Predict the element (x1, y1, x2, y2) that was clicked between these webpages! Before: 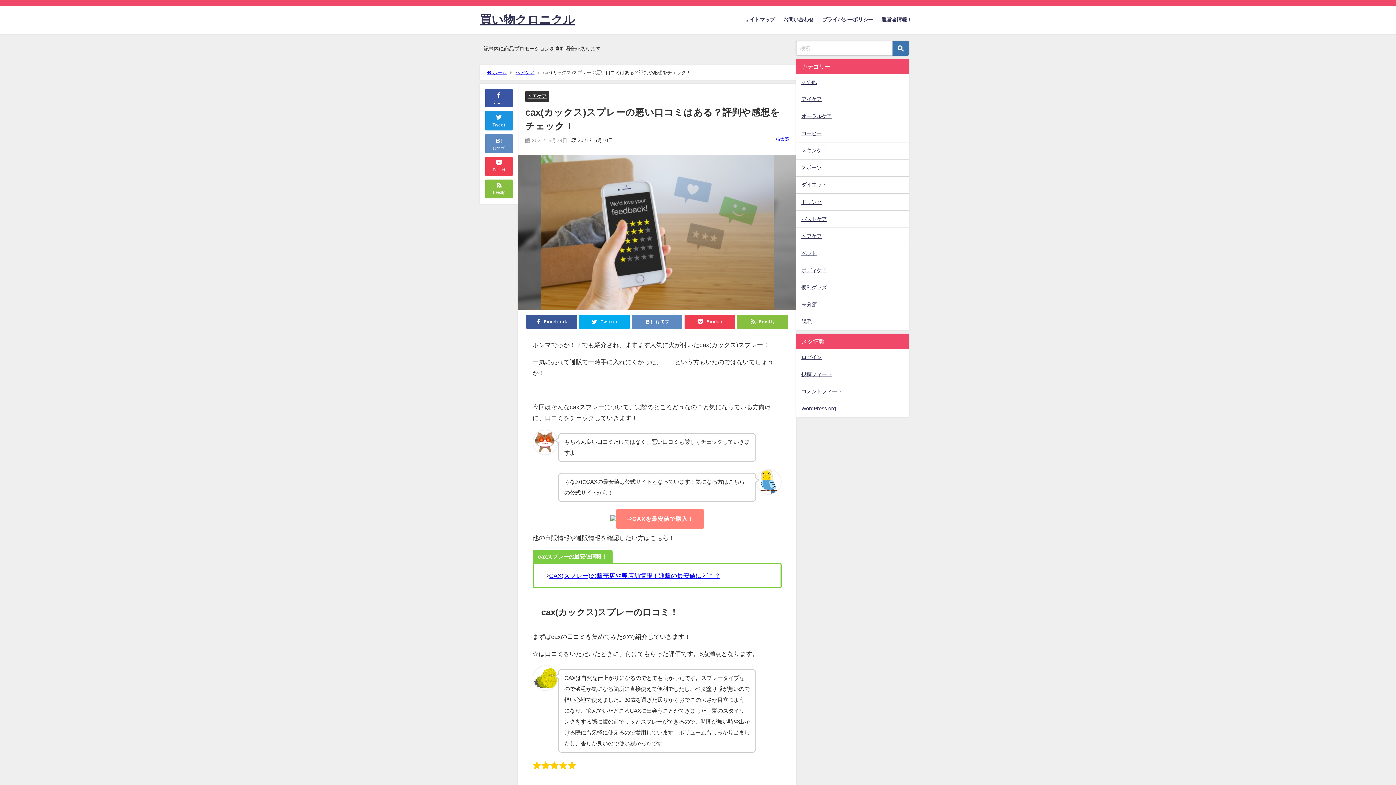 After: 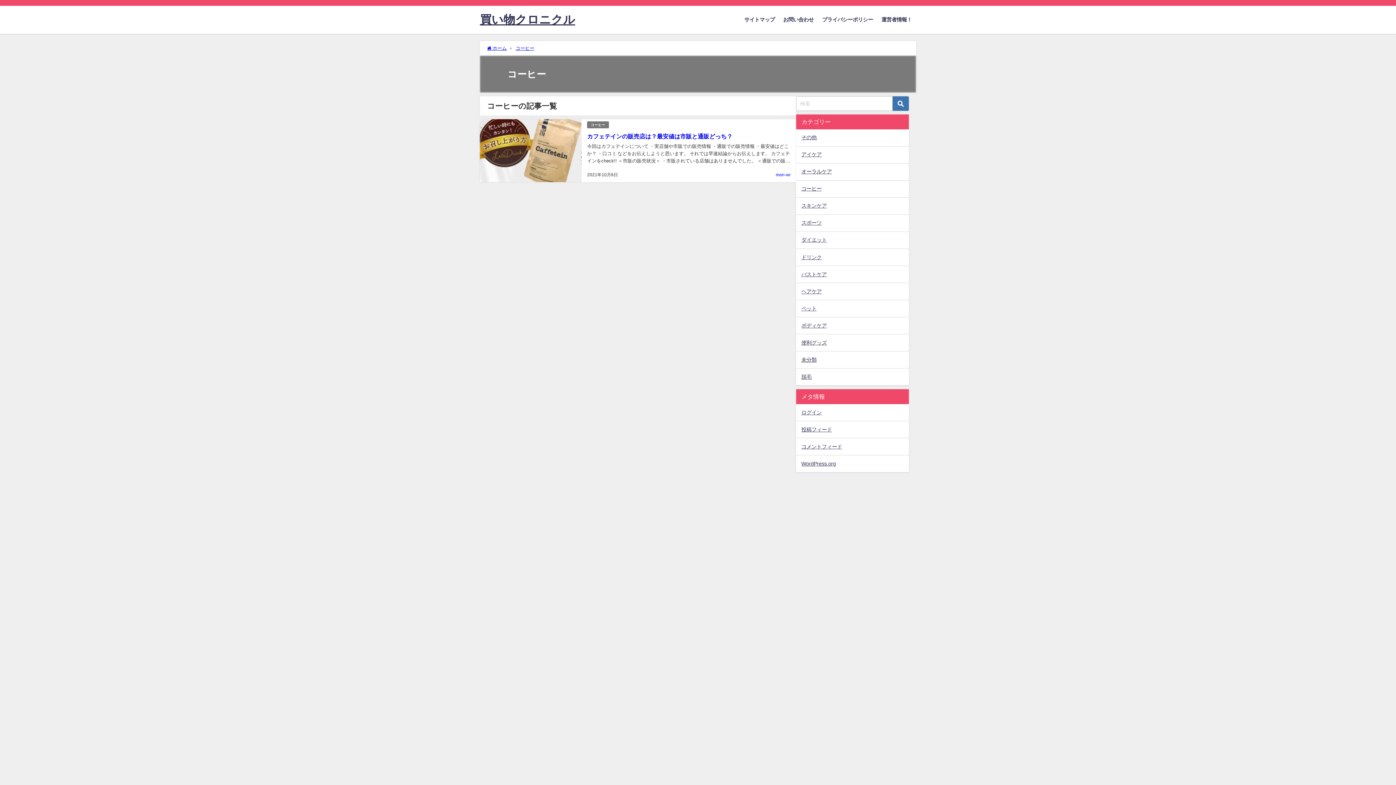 Action: bbox: (796, 125, 909, 142) label: コーヒー